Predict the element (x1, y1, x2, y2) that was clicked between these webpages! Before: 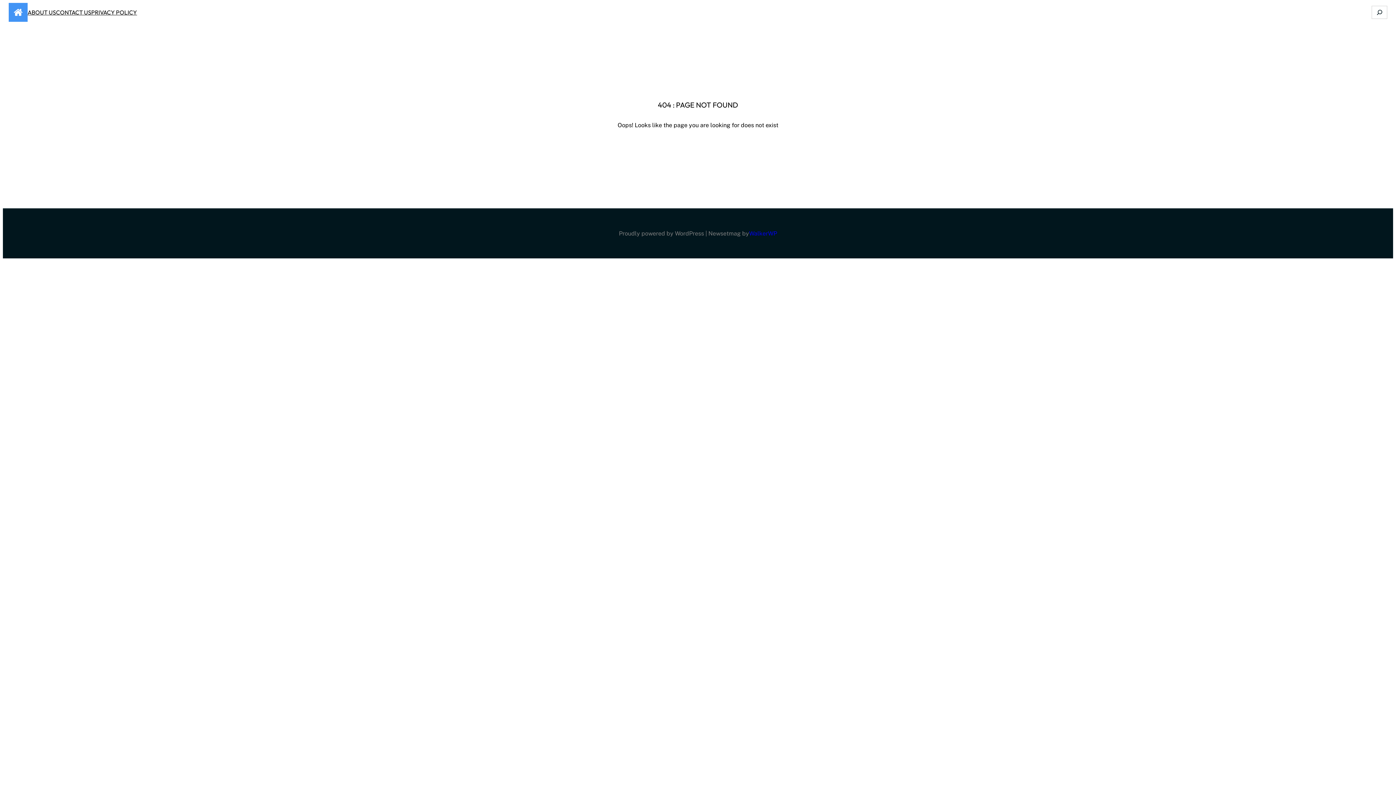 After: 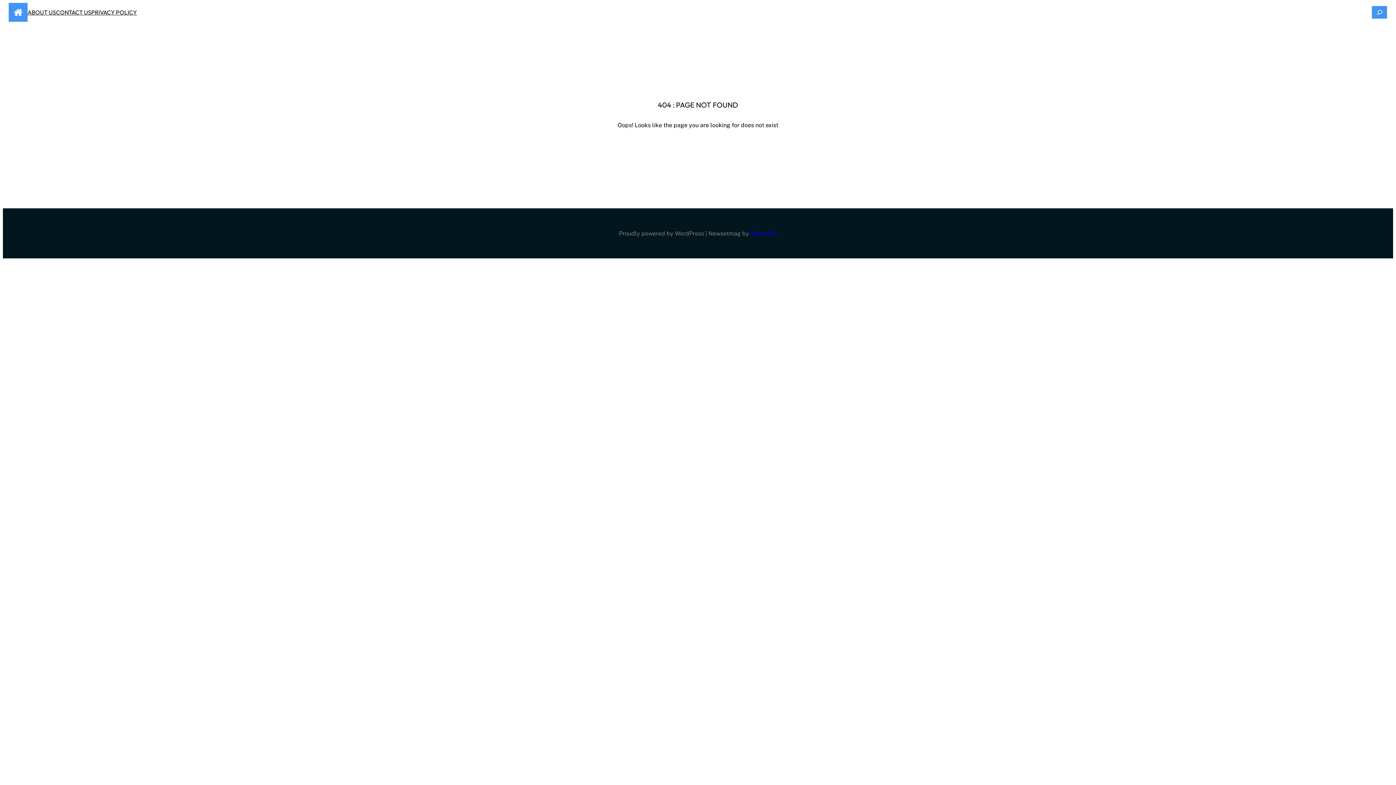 Action: bbox: (1372, 5, 1387, 18)